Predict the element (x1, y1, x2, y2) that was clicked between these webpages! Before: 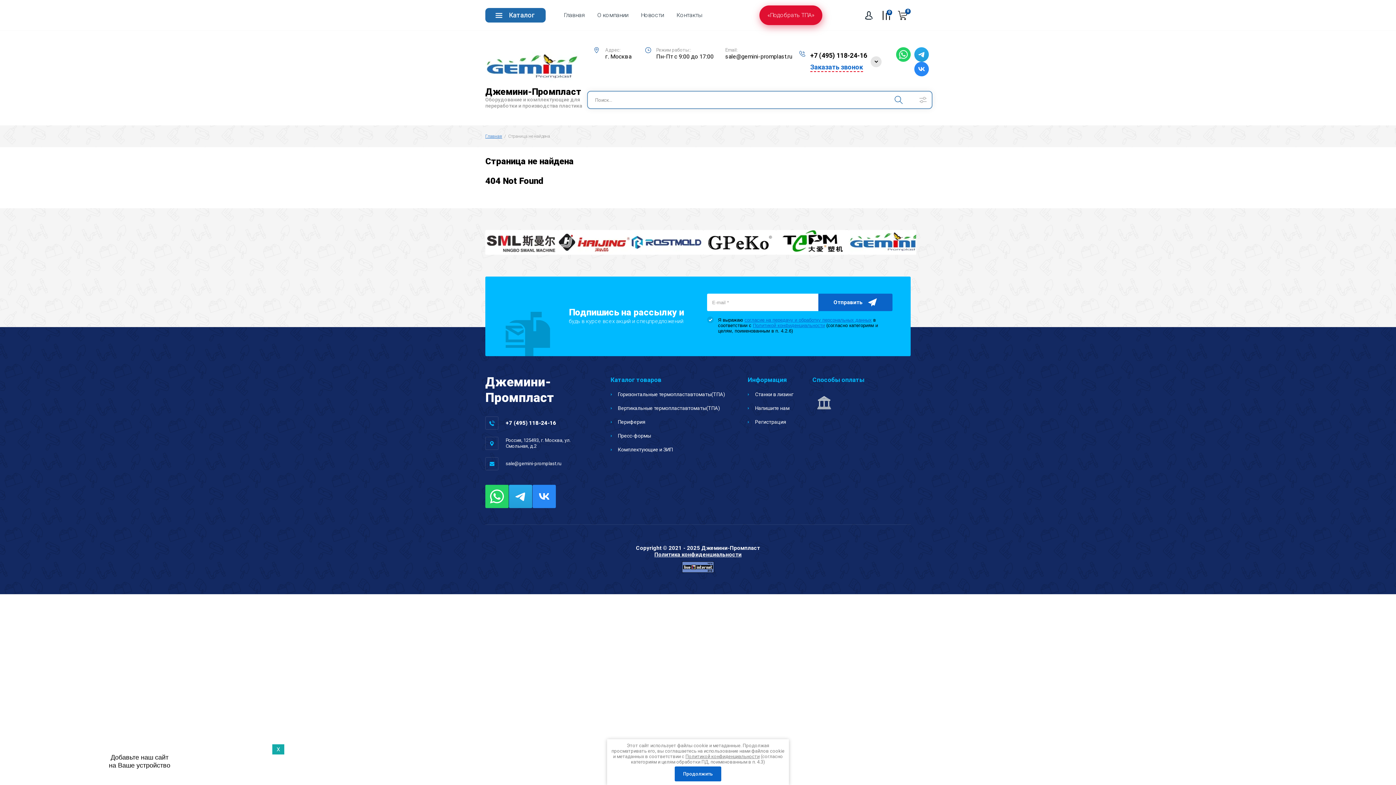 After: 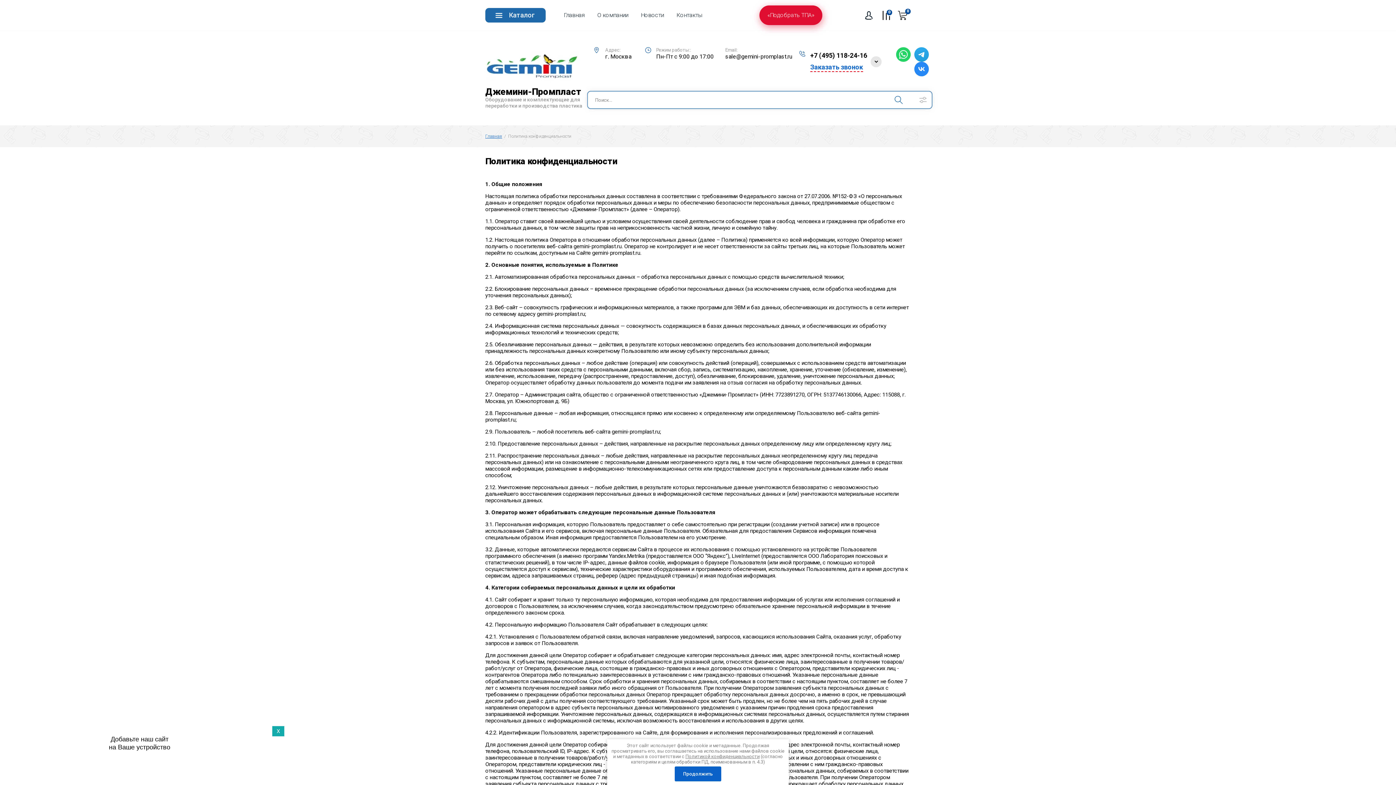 Action: bbox: (654, 551, 741, 558) label: Политика конфиденциальности